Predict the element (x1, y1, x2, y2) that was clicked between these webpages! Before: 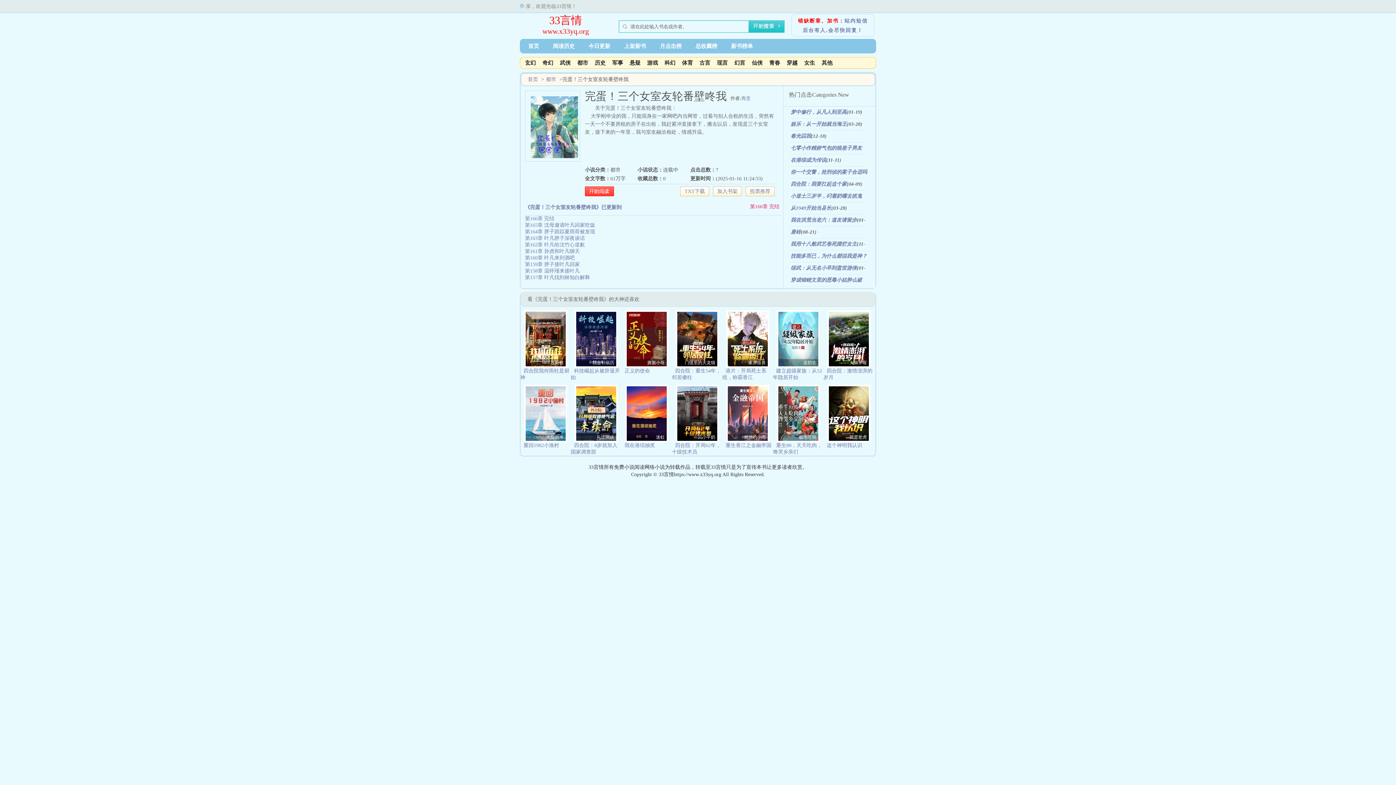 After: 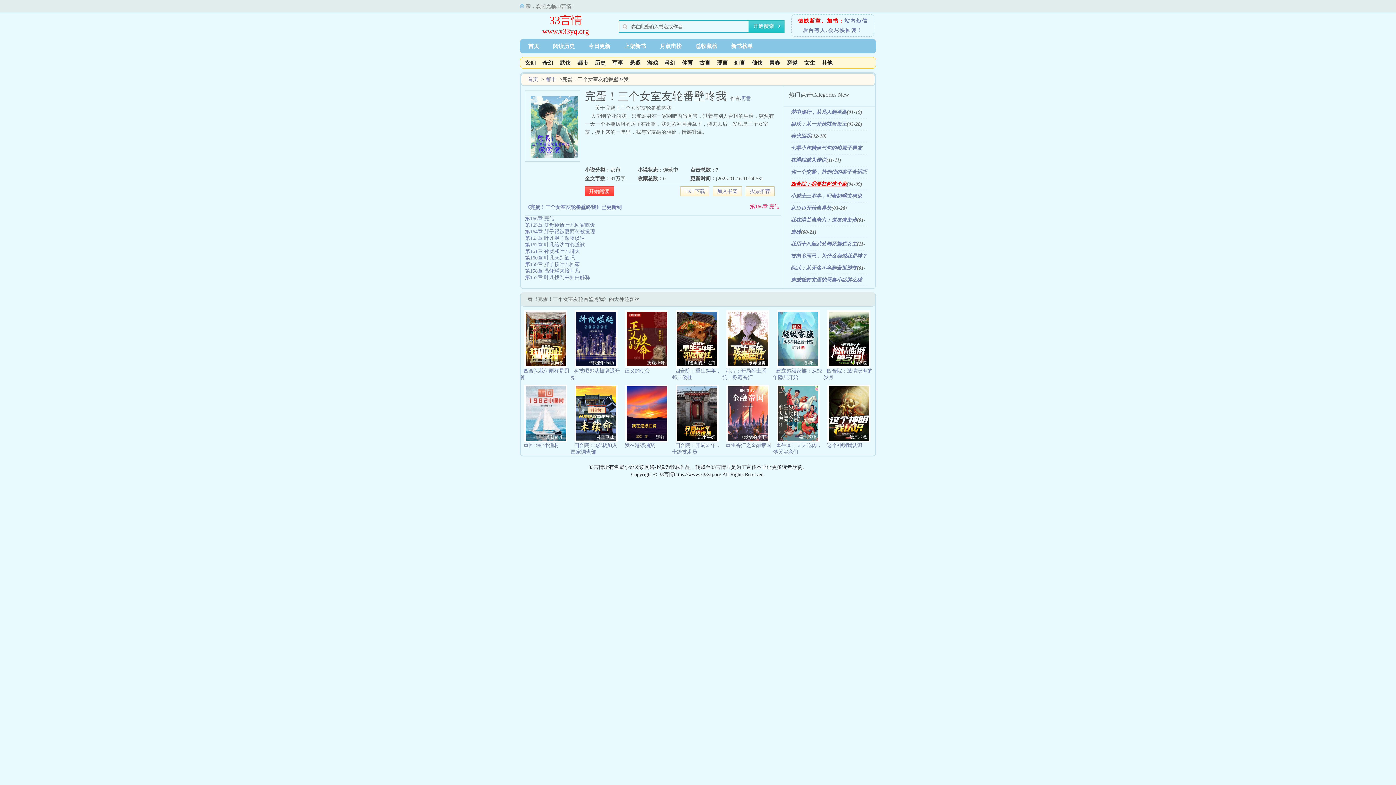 Action: bbox: (790, 181, 846, 186) label: 四合院：我要扛起这个家